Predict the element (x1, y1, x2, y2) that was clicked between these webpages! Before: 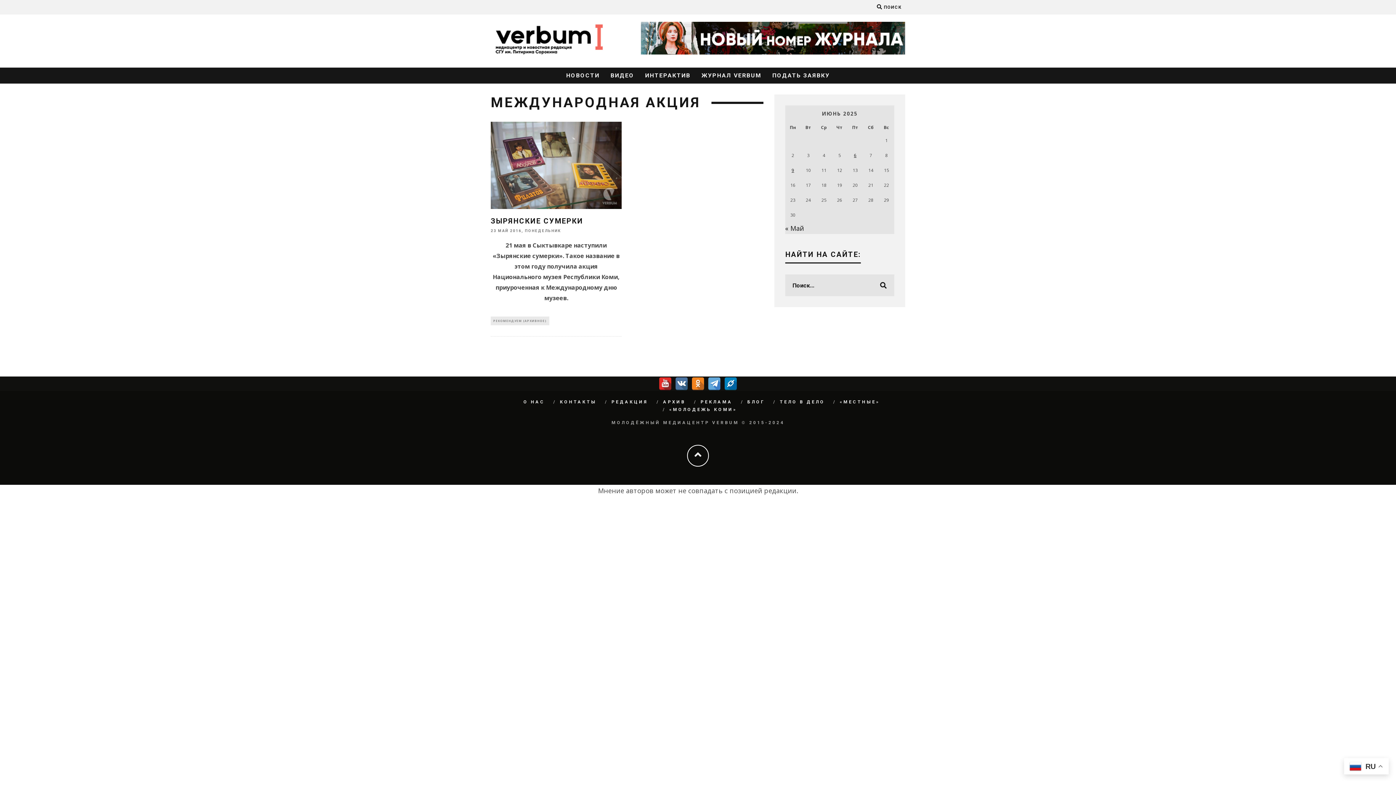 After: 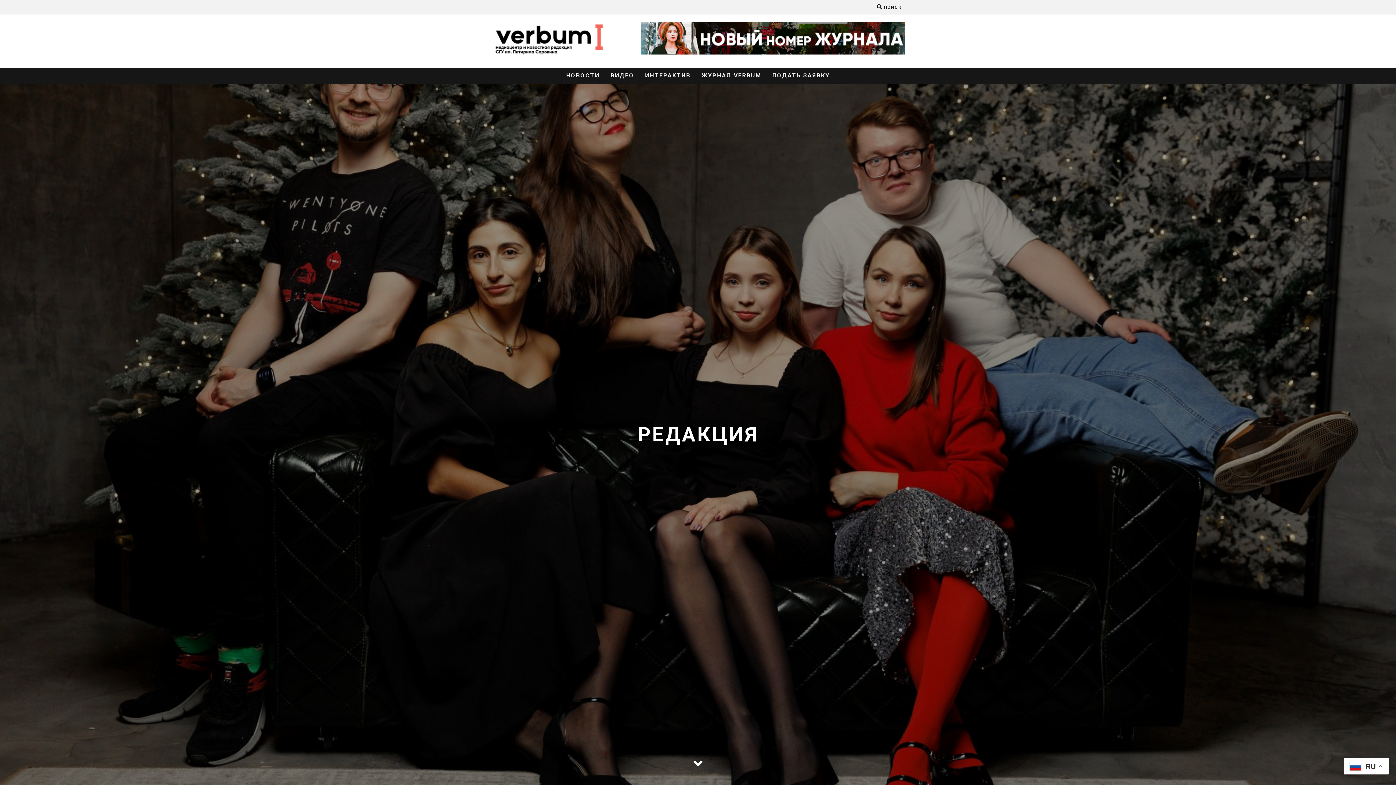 Action: label: РЕДАКЦИЯ bbox: (611, 399, 648, 404)